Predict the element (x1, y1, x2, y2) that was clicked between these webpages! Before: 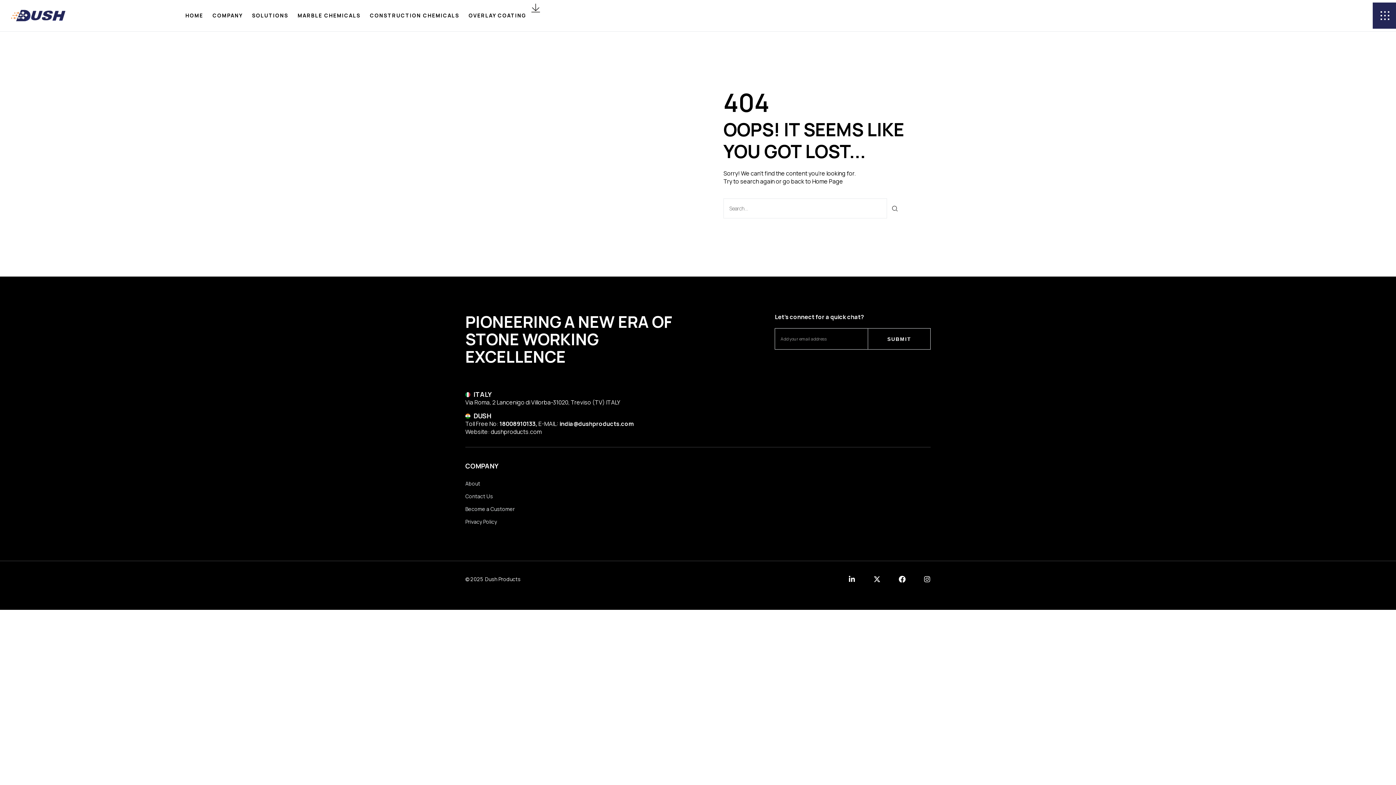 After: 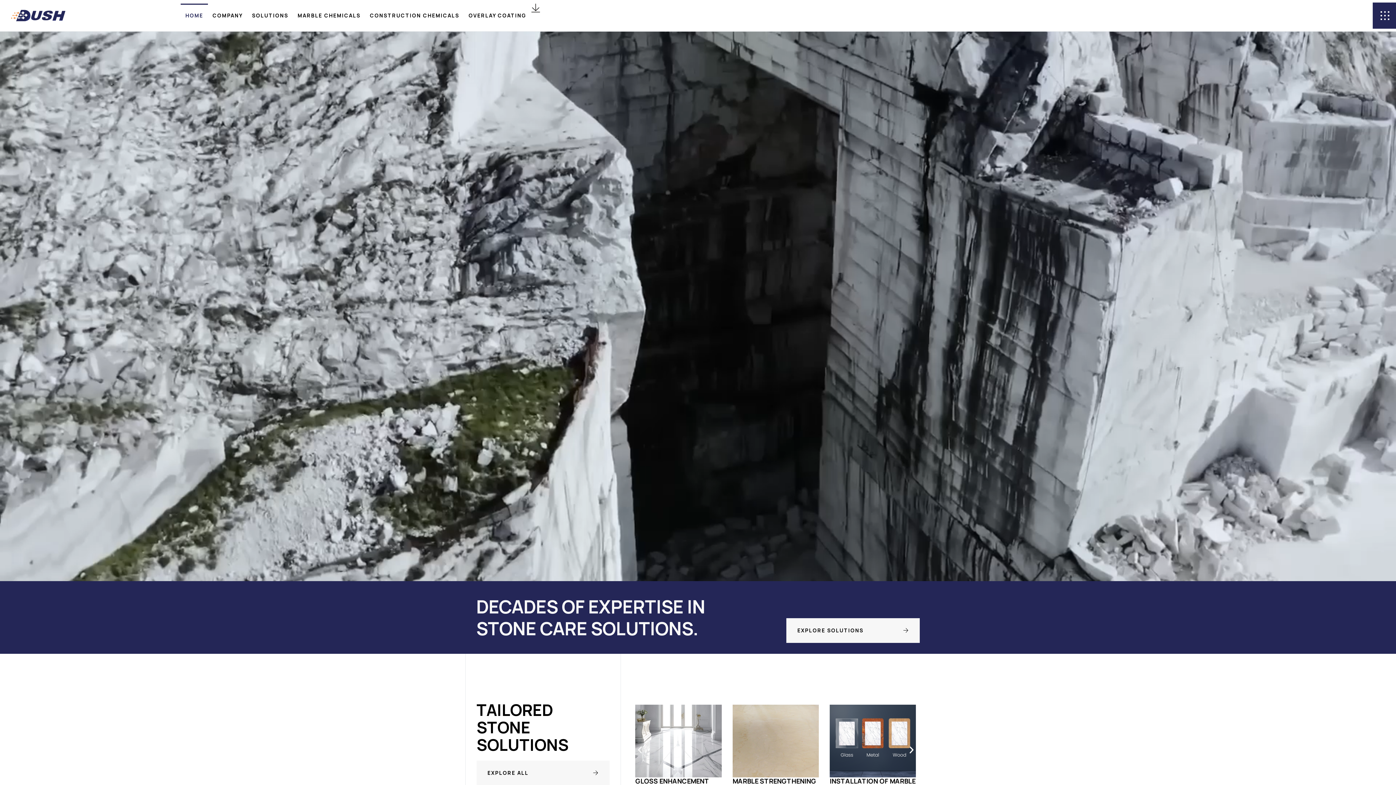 Action: bbox: (10, 8, 65, 22)